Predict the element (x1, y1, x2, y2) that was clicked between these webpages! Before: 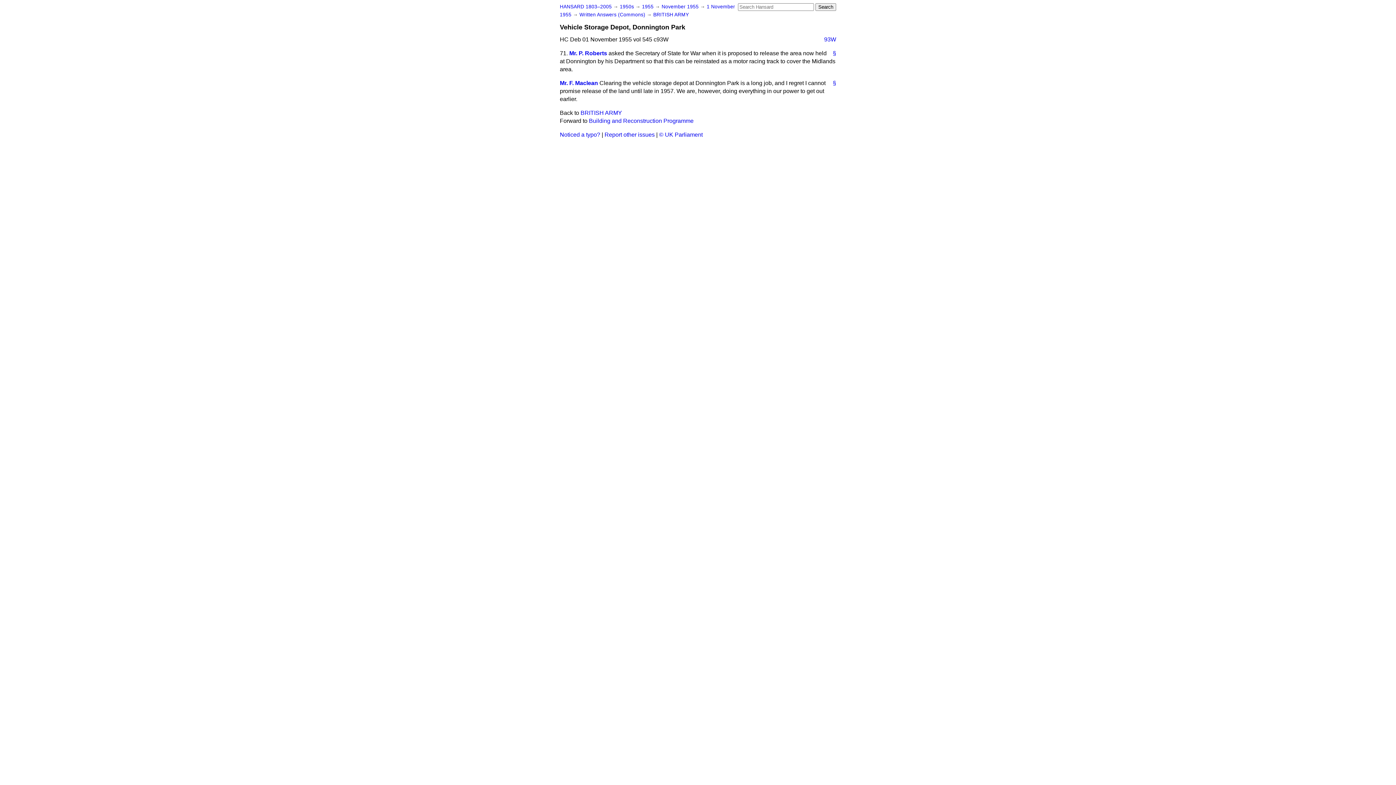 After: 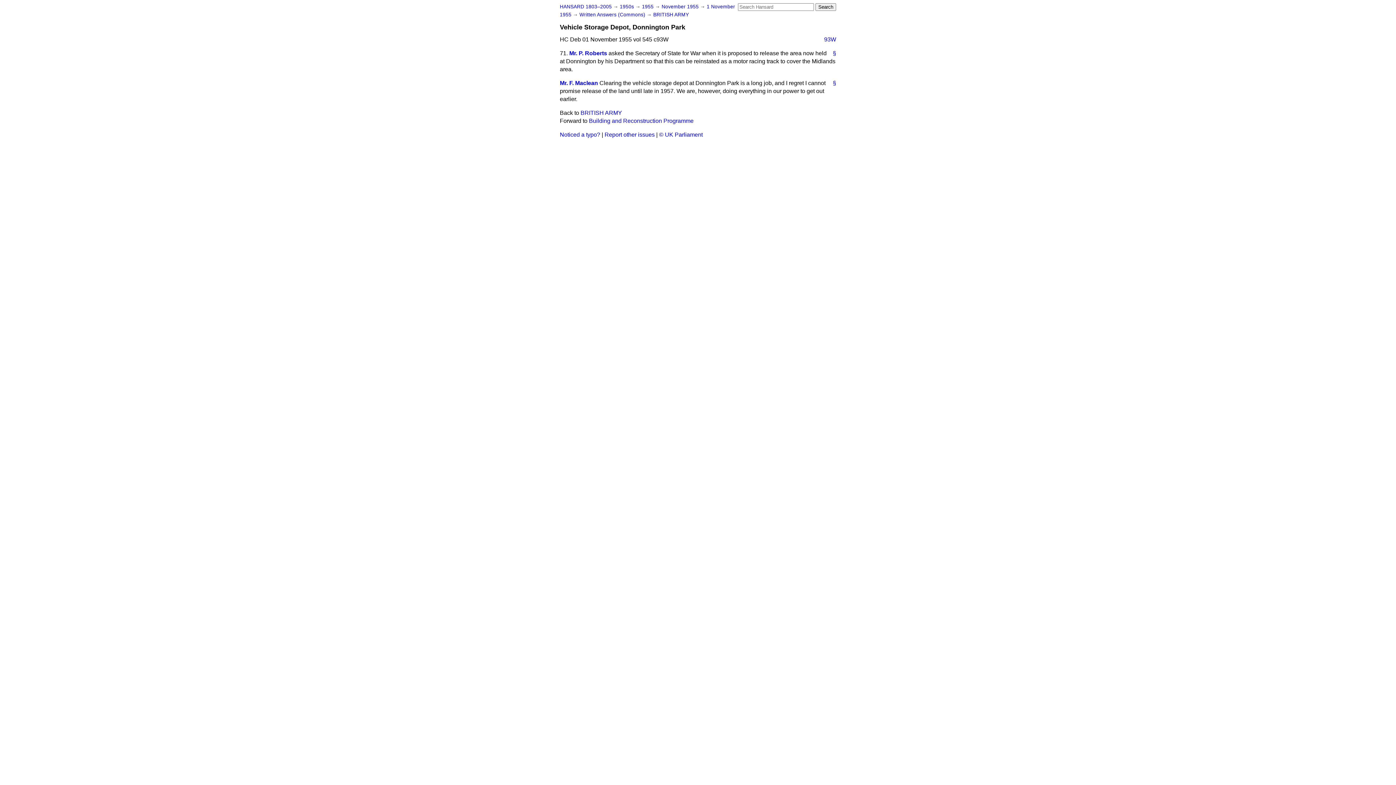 Action: label: § bbox: (827, 49, 836, 57)